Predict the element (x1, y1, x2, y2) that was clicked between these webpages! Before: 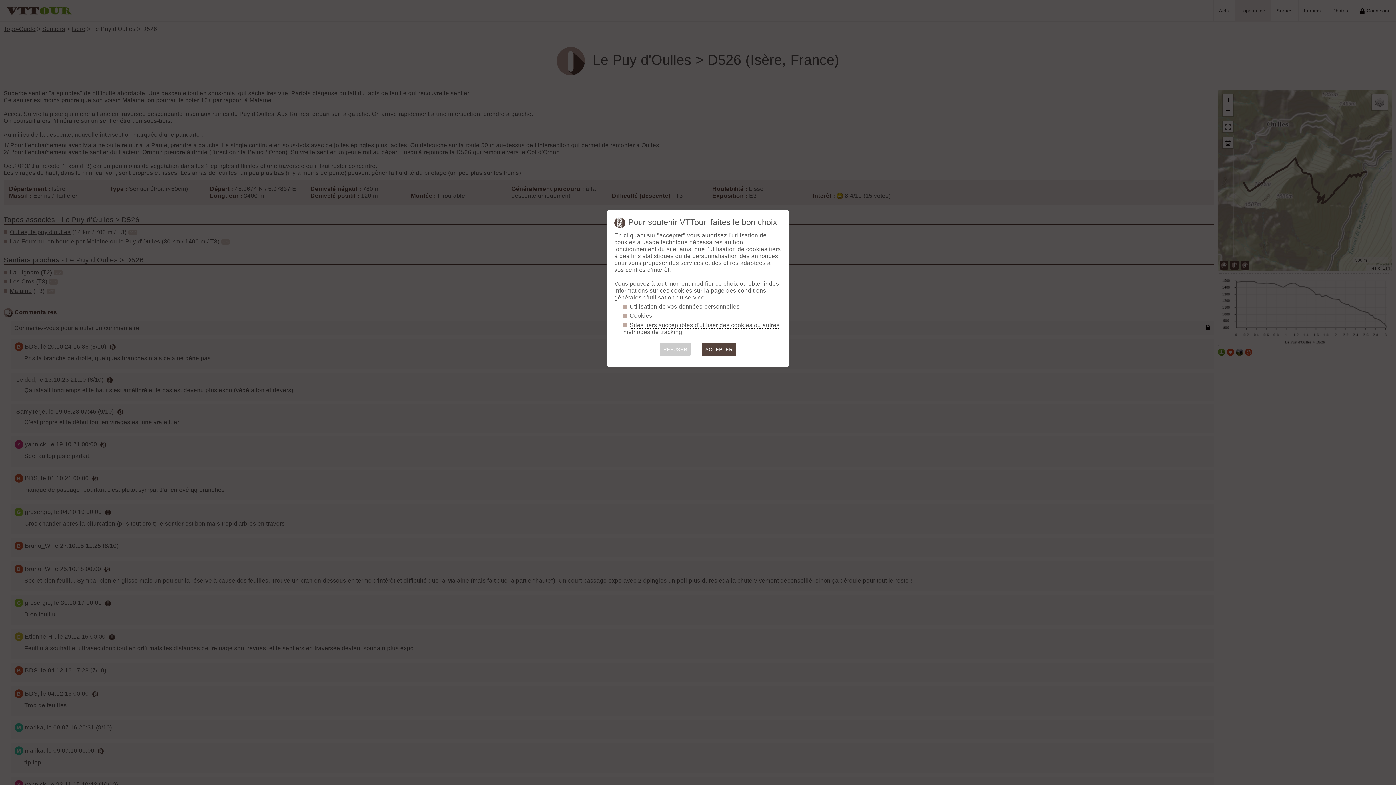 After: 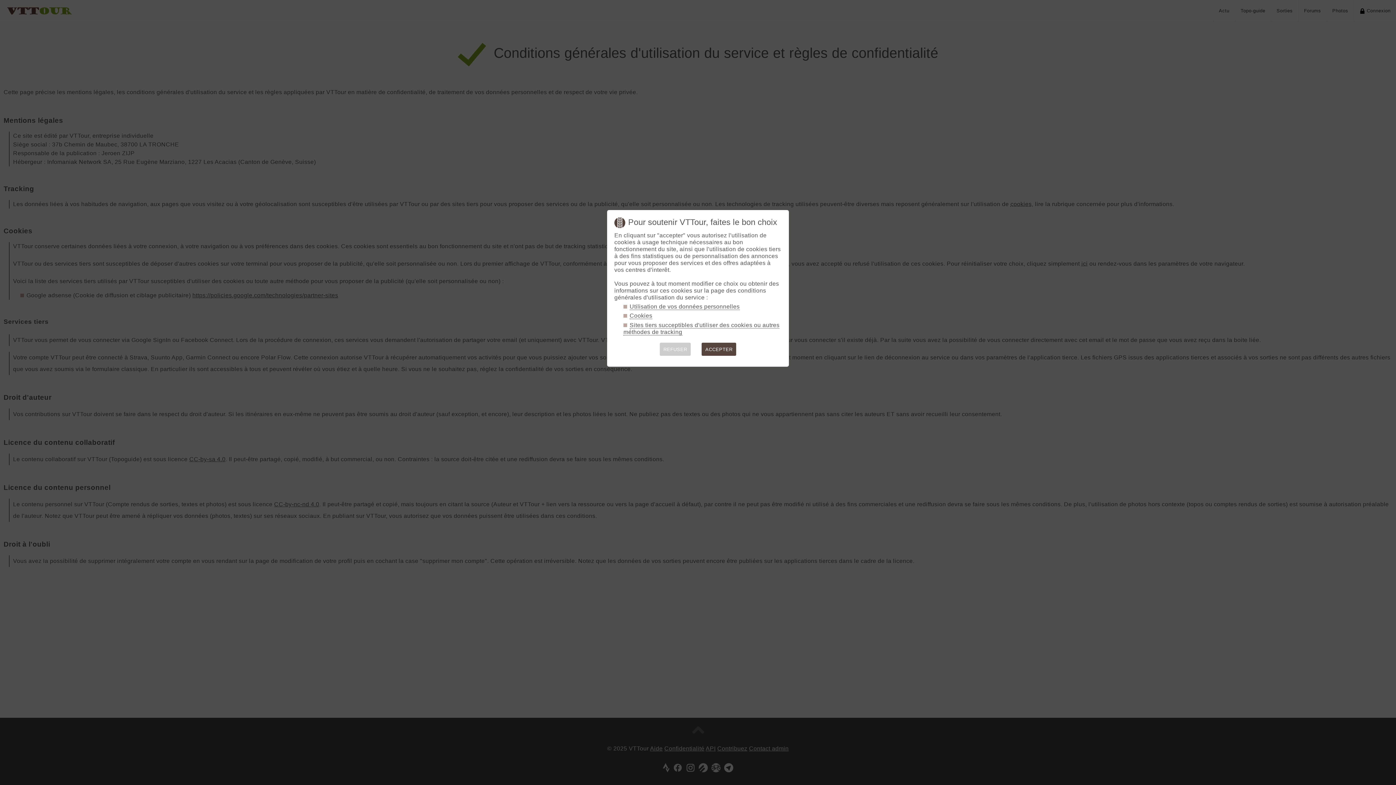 Action: label: Cookies bbox: (629, 312, 652, 319)